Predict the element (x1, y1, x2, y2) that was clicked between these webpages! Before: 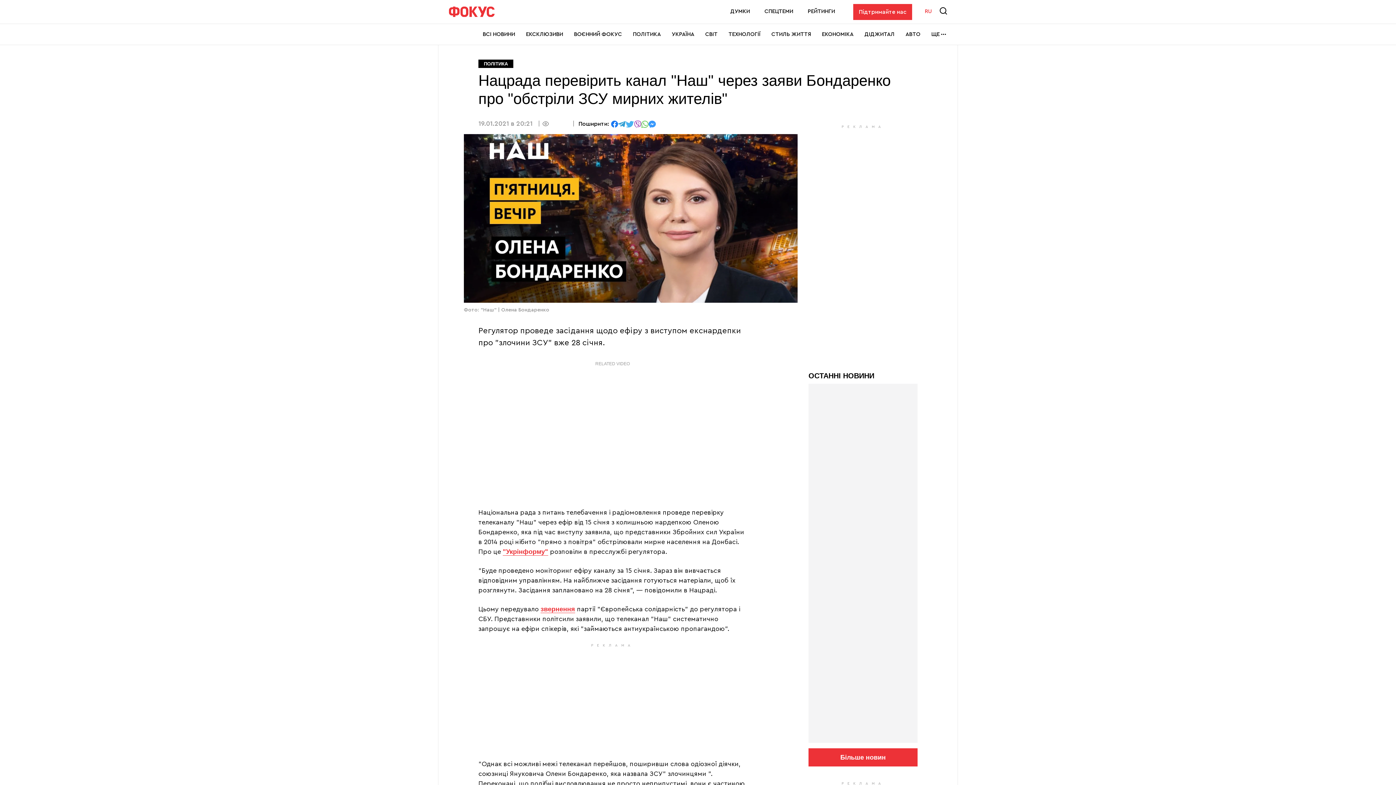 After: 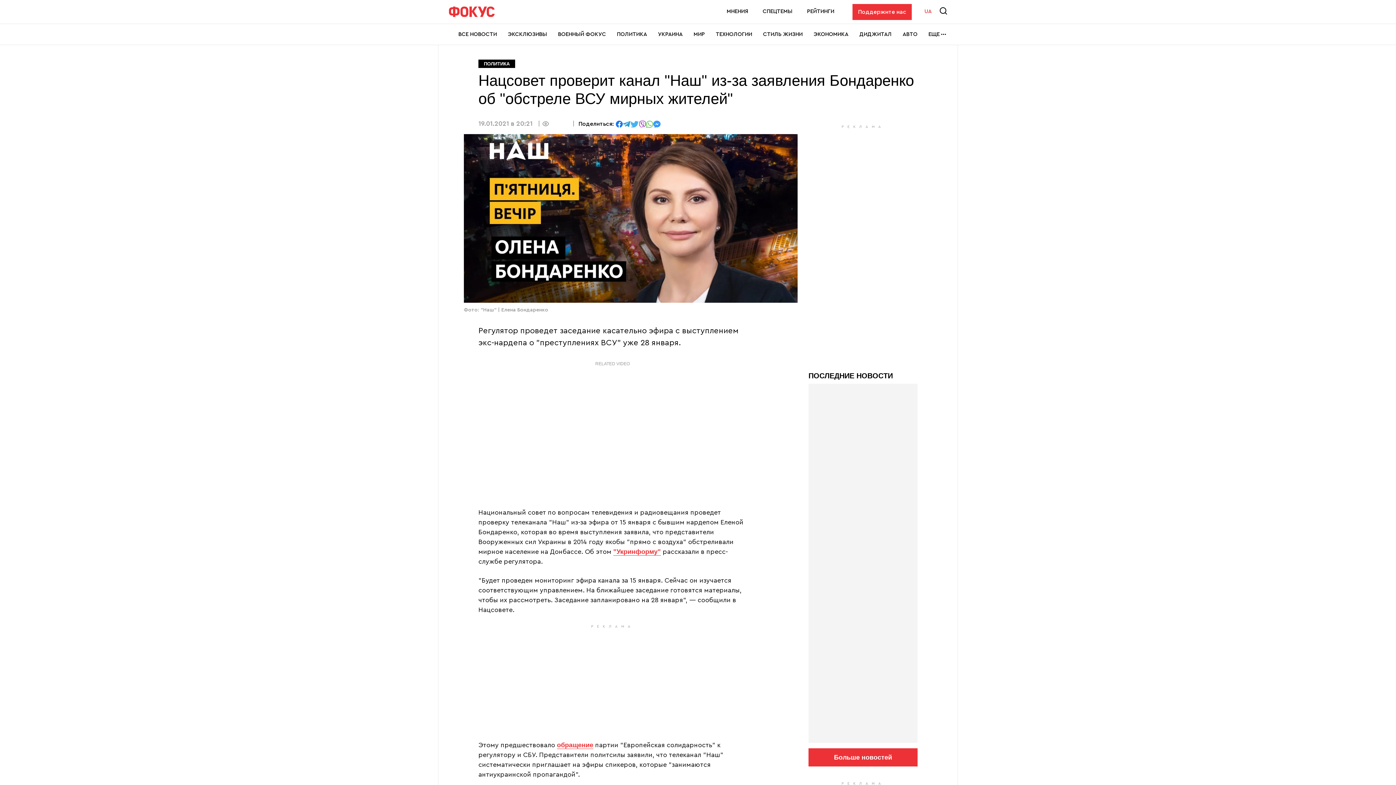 Action: bbox: (925, 8, 932, 14) label: RU